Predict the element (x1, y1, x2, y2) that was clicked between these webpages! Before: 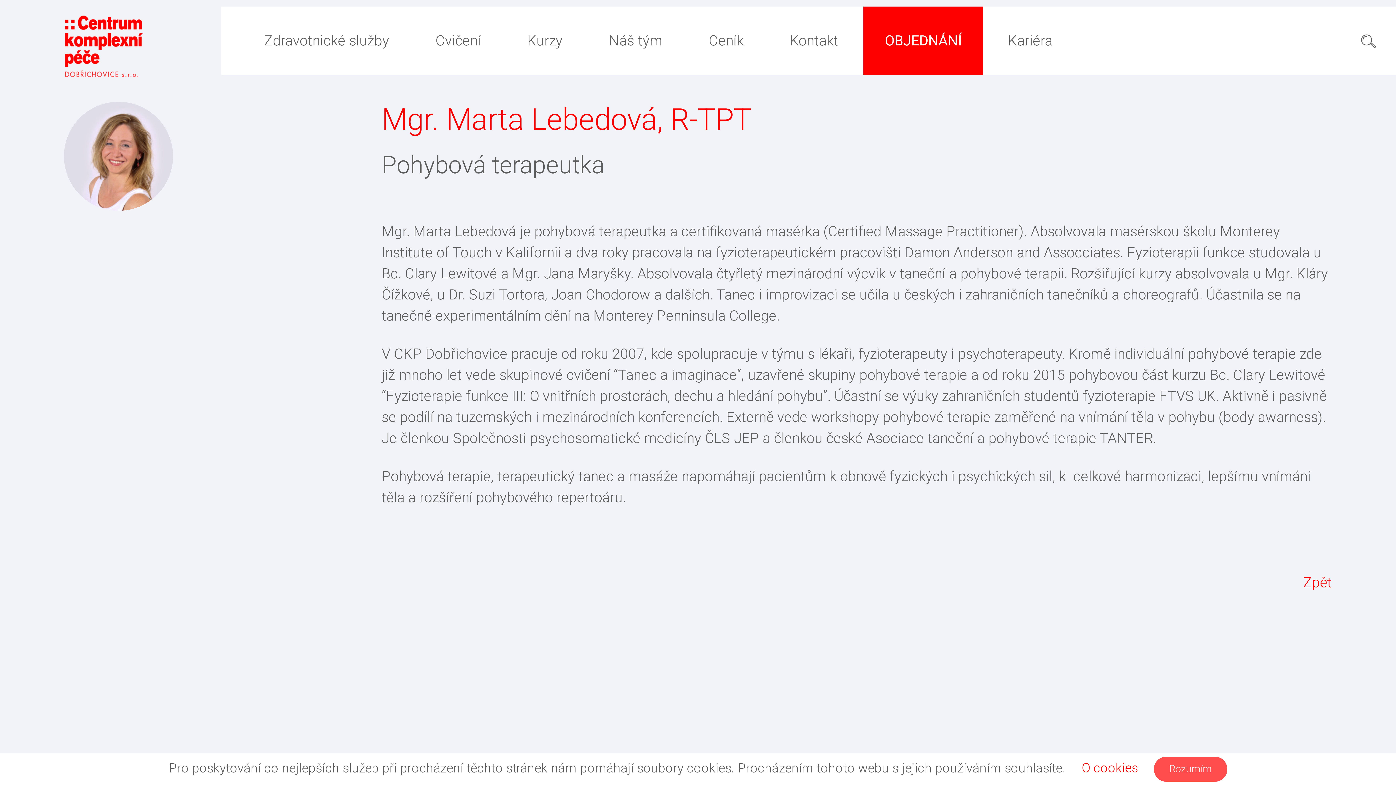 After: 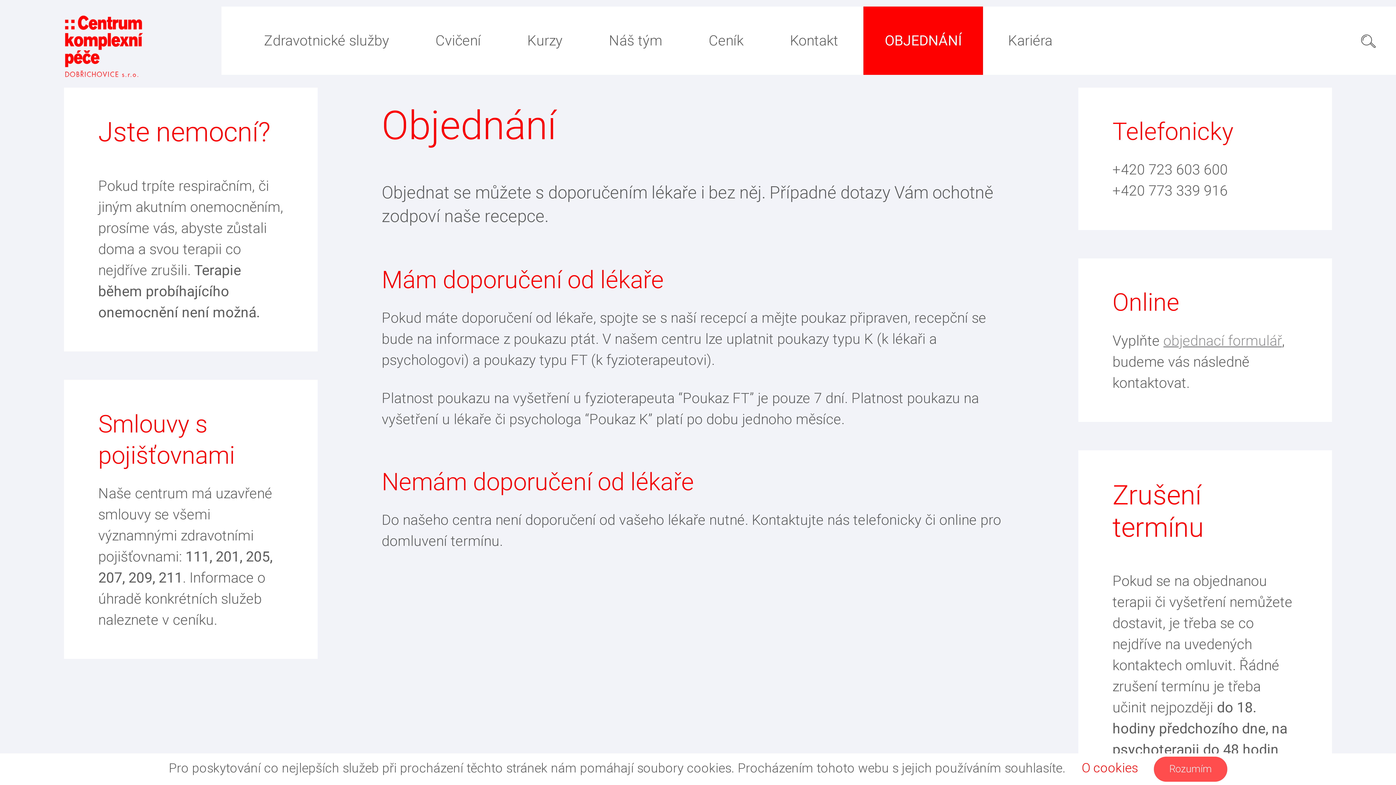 Action: bbox: (863, 32, 983, 49) label: OBJEDNÁNÍ